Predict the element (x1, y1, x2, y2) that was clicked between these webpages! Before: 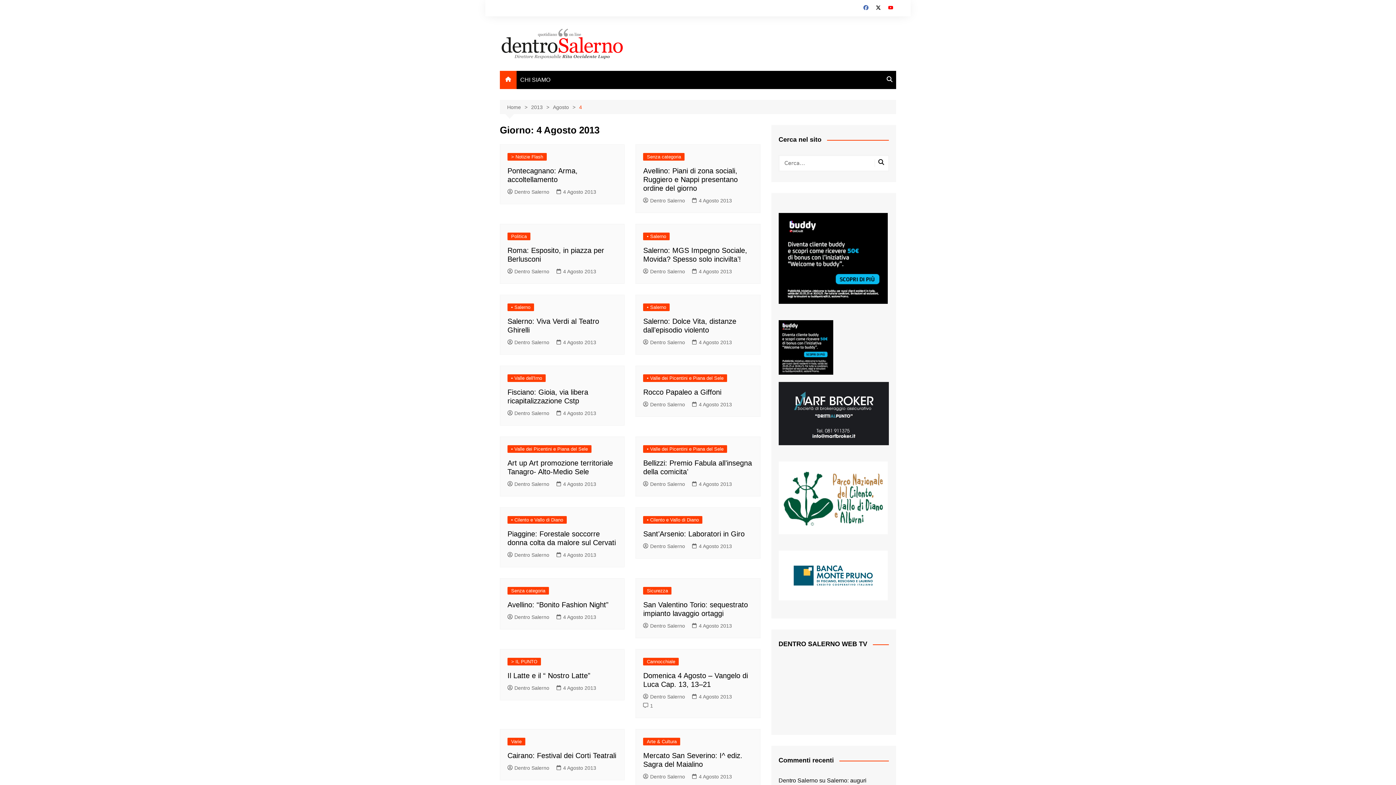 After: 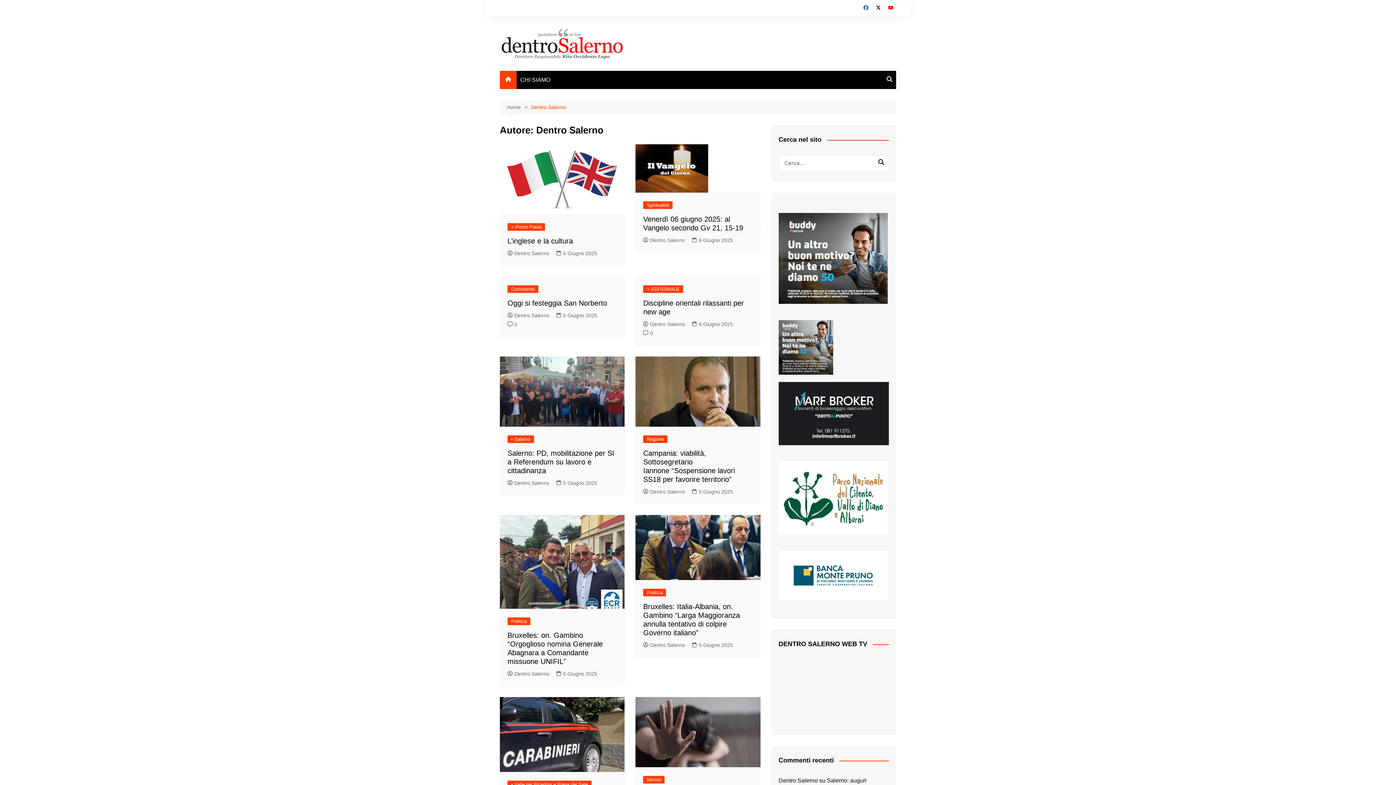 Action: bbox: (507, 409, 549, 417) label: Dentro Salerno